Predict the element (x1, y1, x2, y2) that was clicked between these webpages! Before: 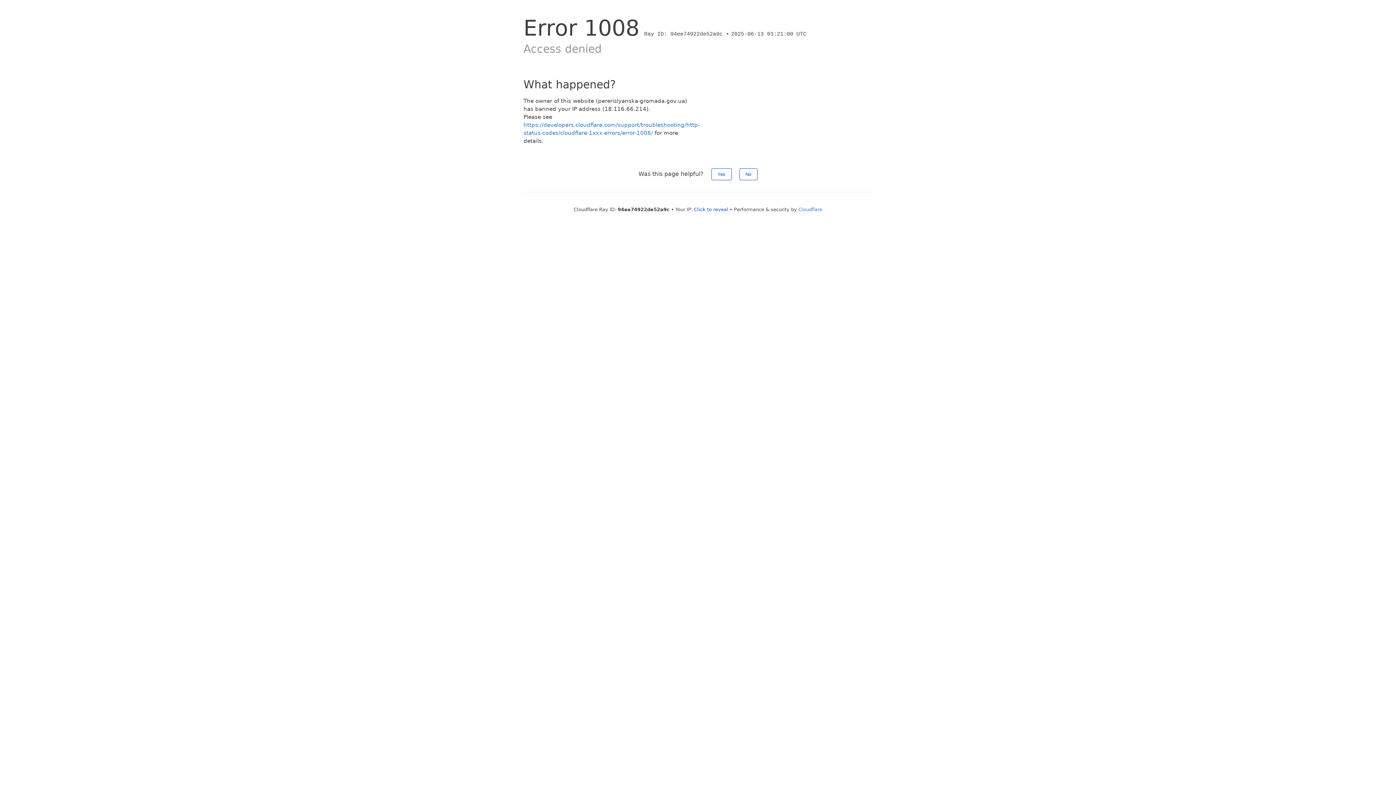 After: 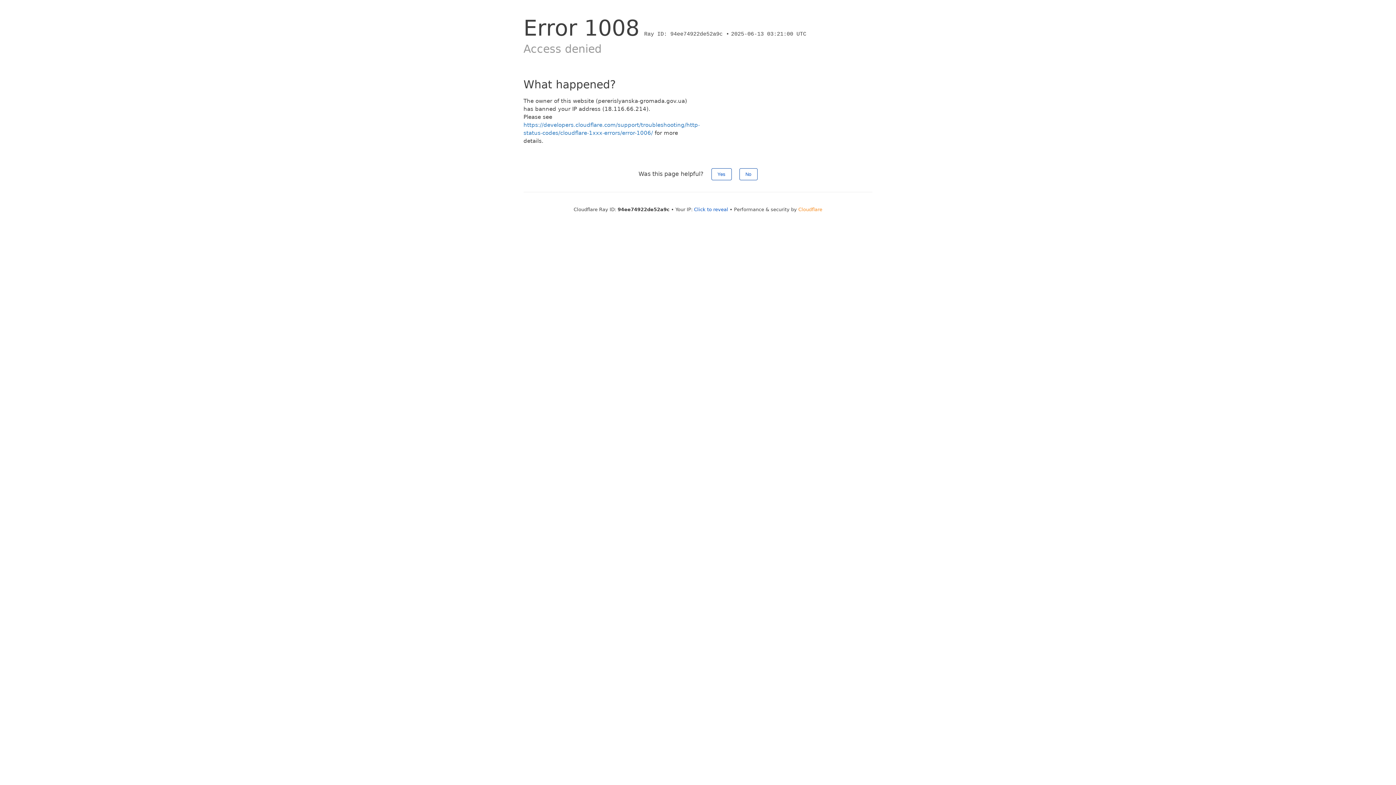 Action: label: Cloudflare bbox: (798, 206, 822, 212)